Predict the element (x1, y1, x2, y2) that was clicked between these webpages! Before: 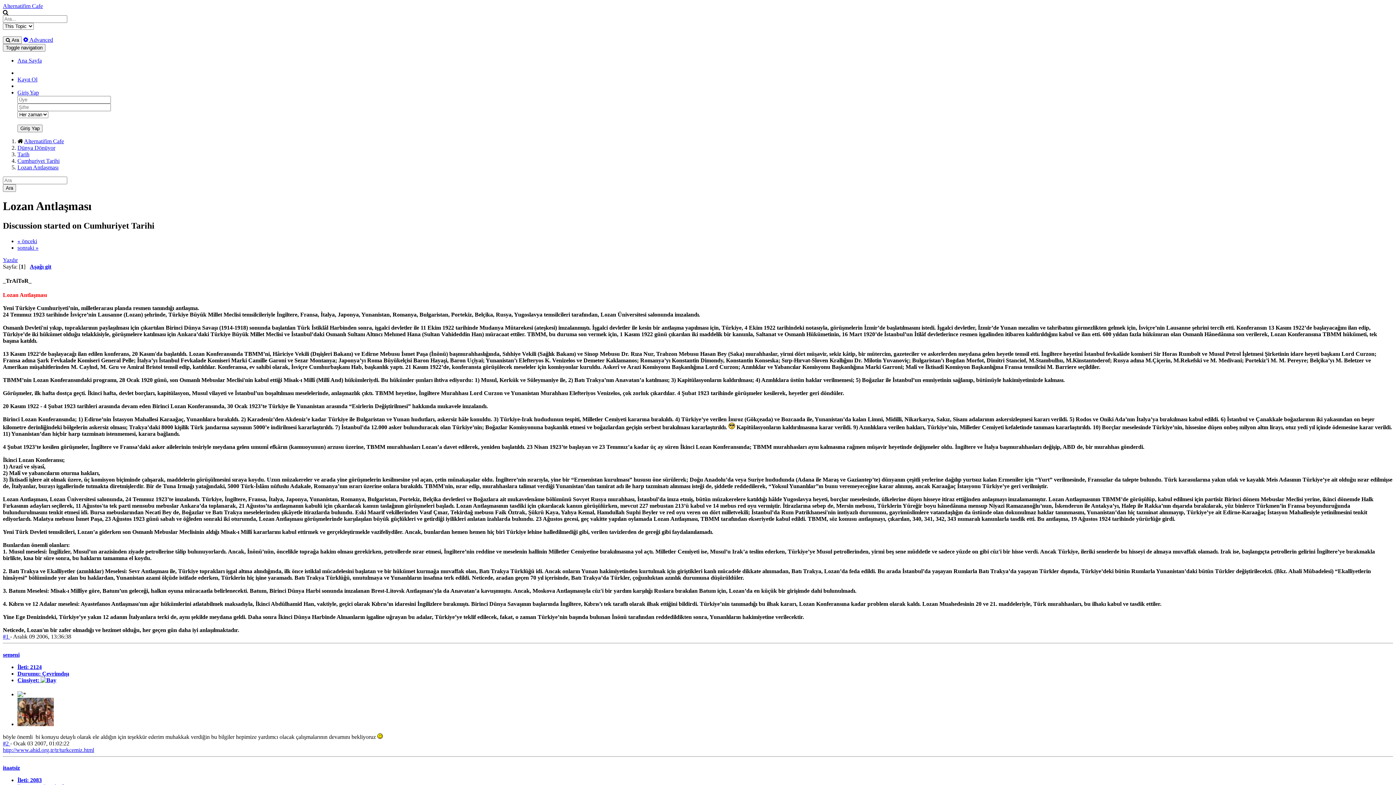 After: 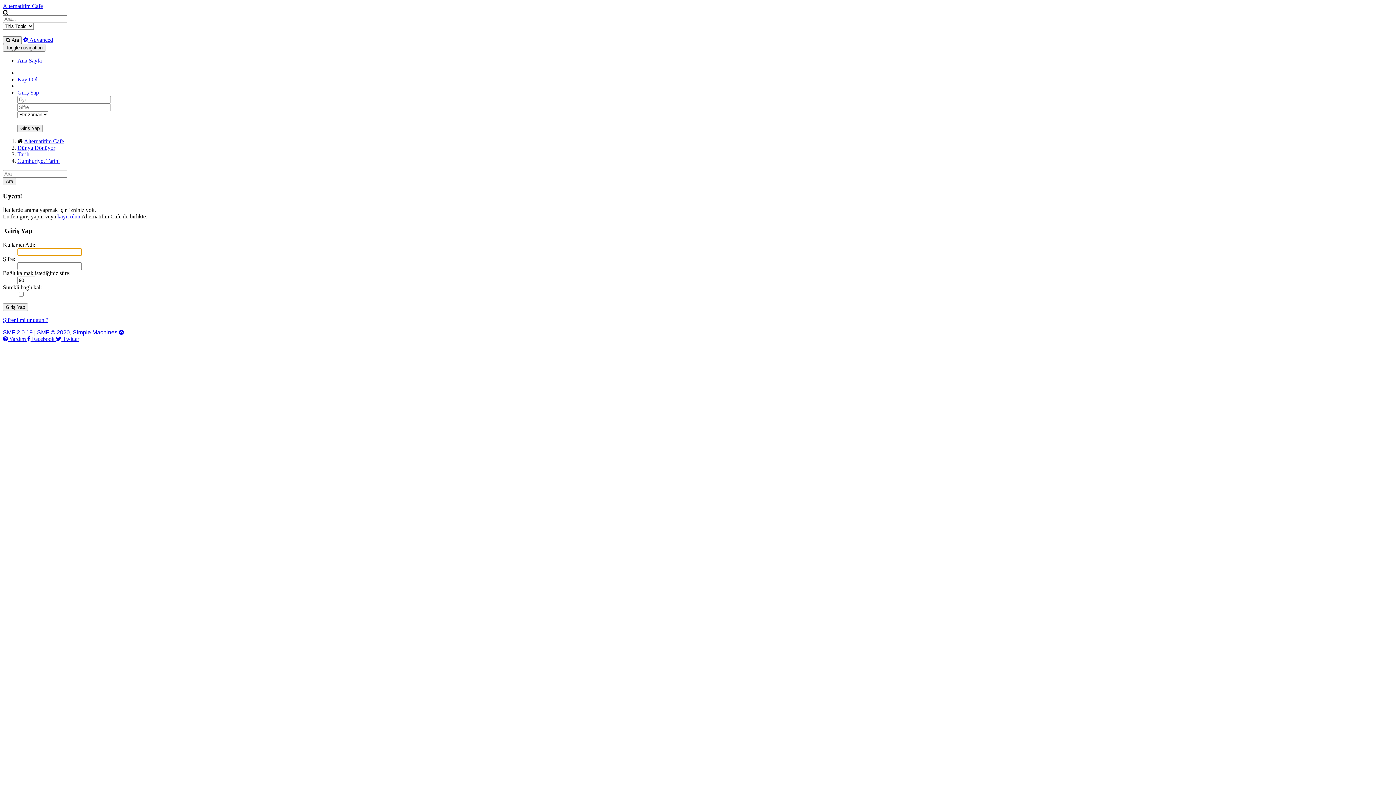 Action: label: Ara bbox: (2, 184, 16, 192)